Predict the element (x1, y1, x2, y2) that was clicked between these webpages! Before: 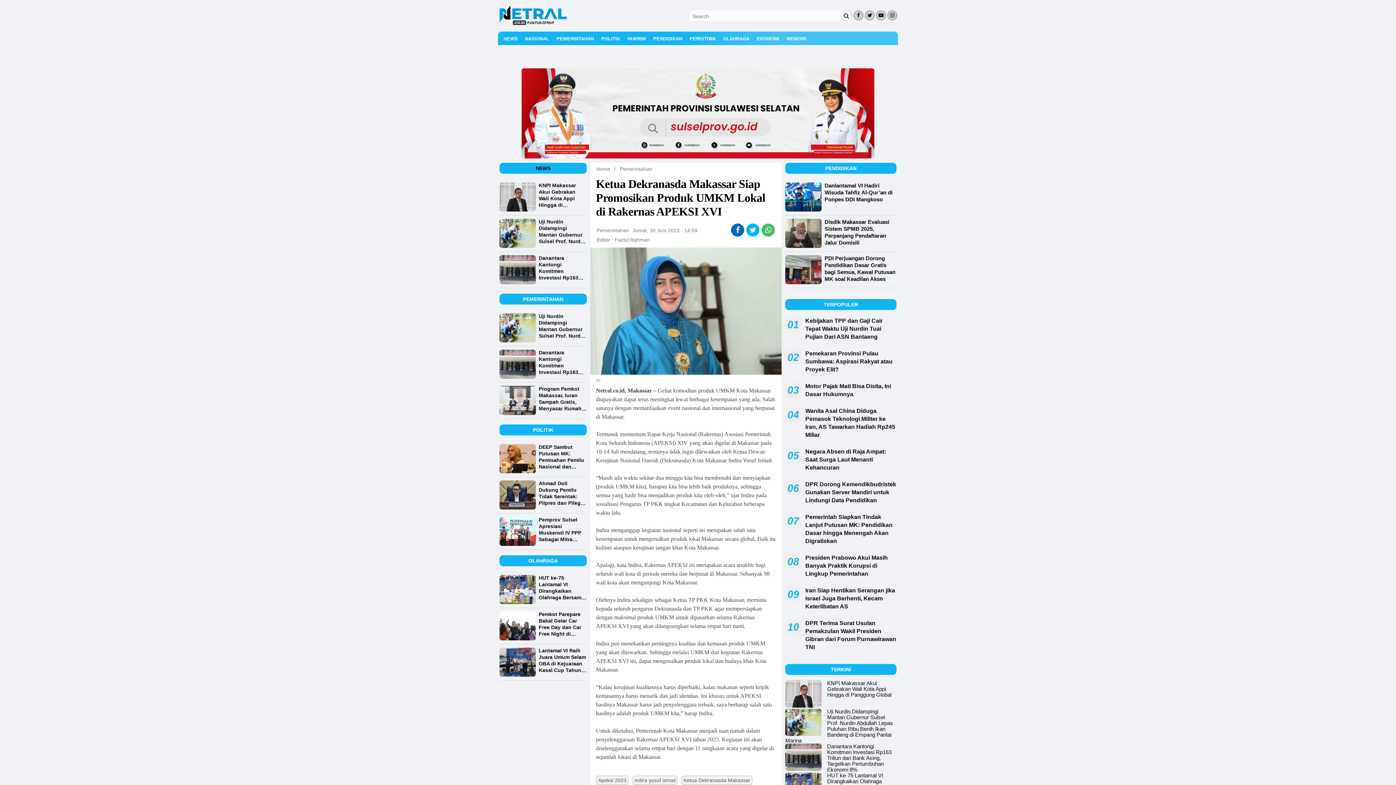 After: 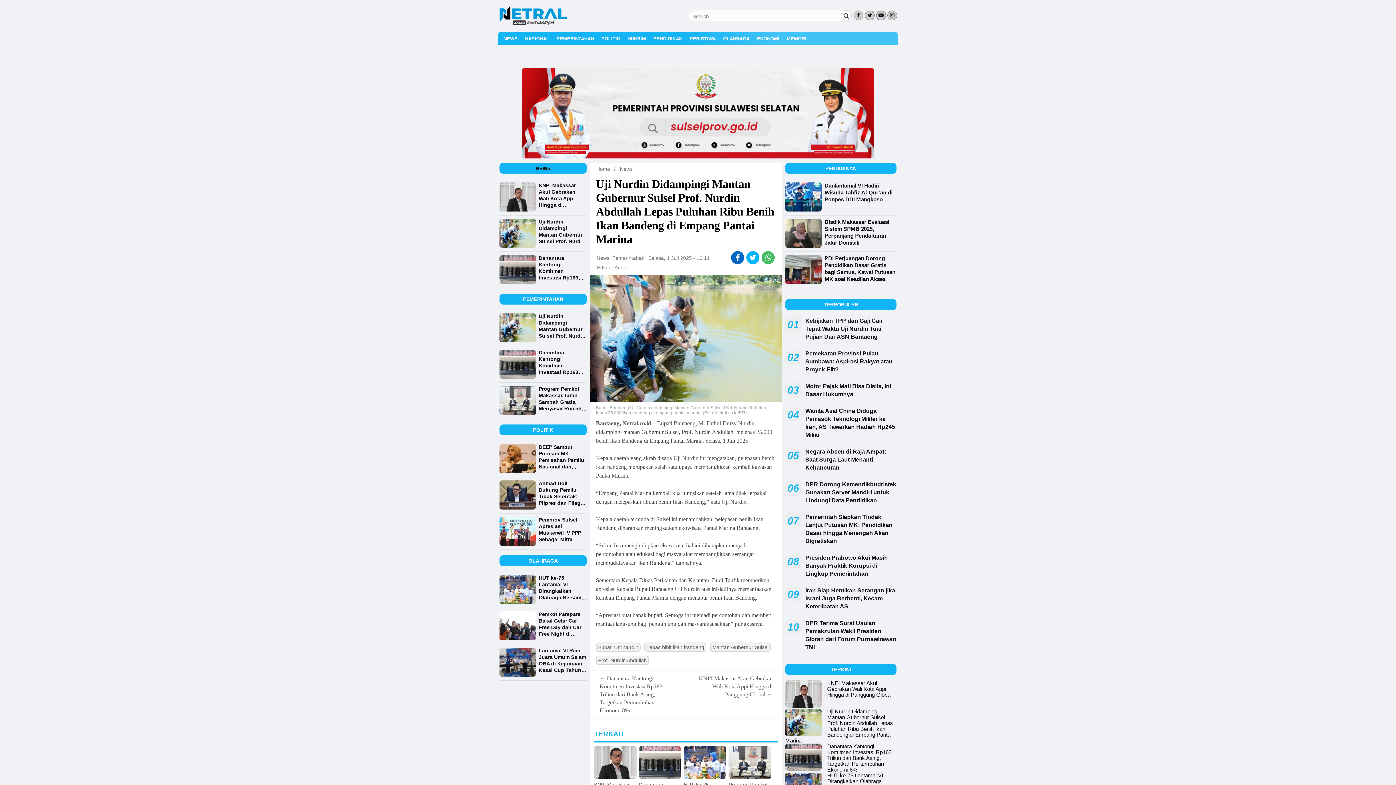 Action: label: Uji Nurdin Didampingi Mantan Gubernur Sulsel Prof. Nurdin Abdullah Lepas Puluhan Ribu Benih Ikan Bandeng di Empang Pantai Marina bbox: (785, 708, 893, 744)